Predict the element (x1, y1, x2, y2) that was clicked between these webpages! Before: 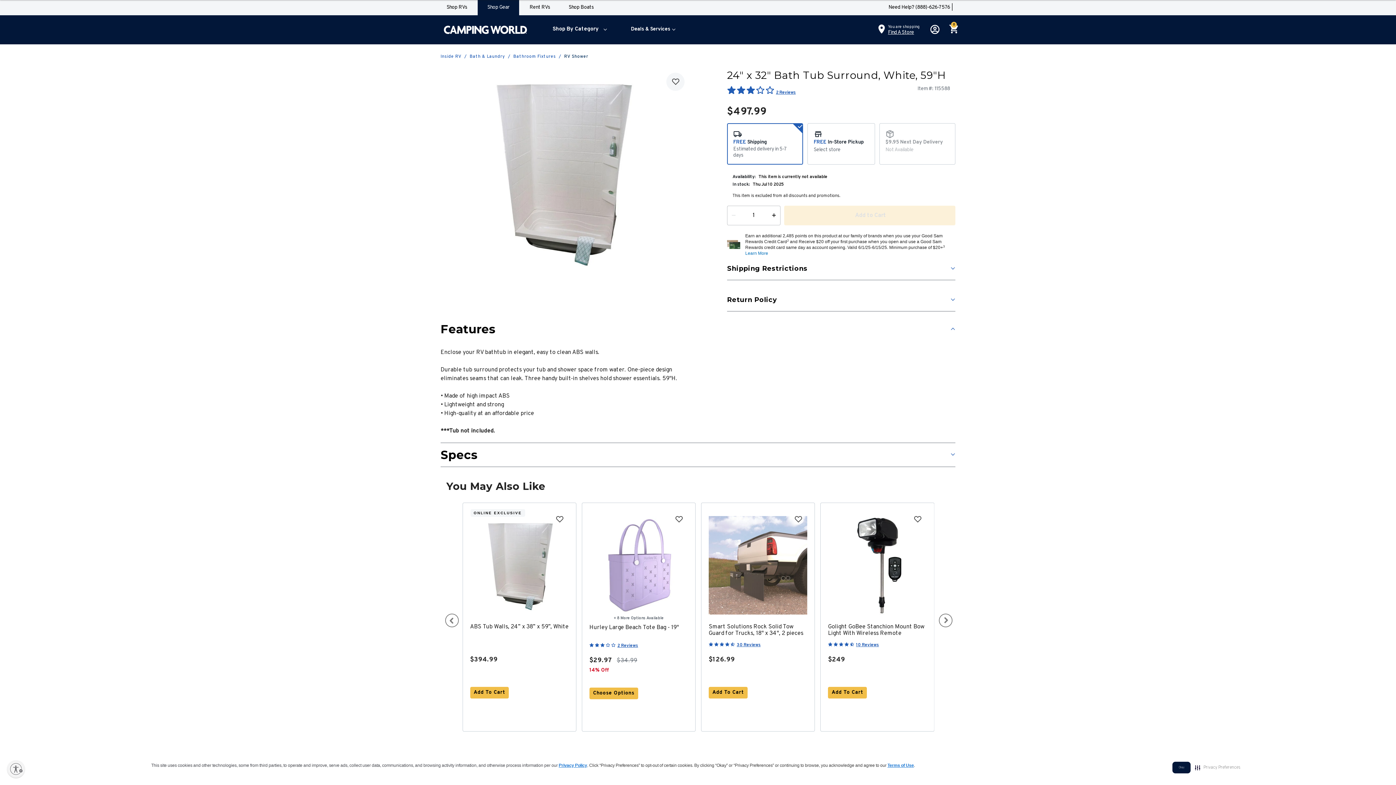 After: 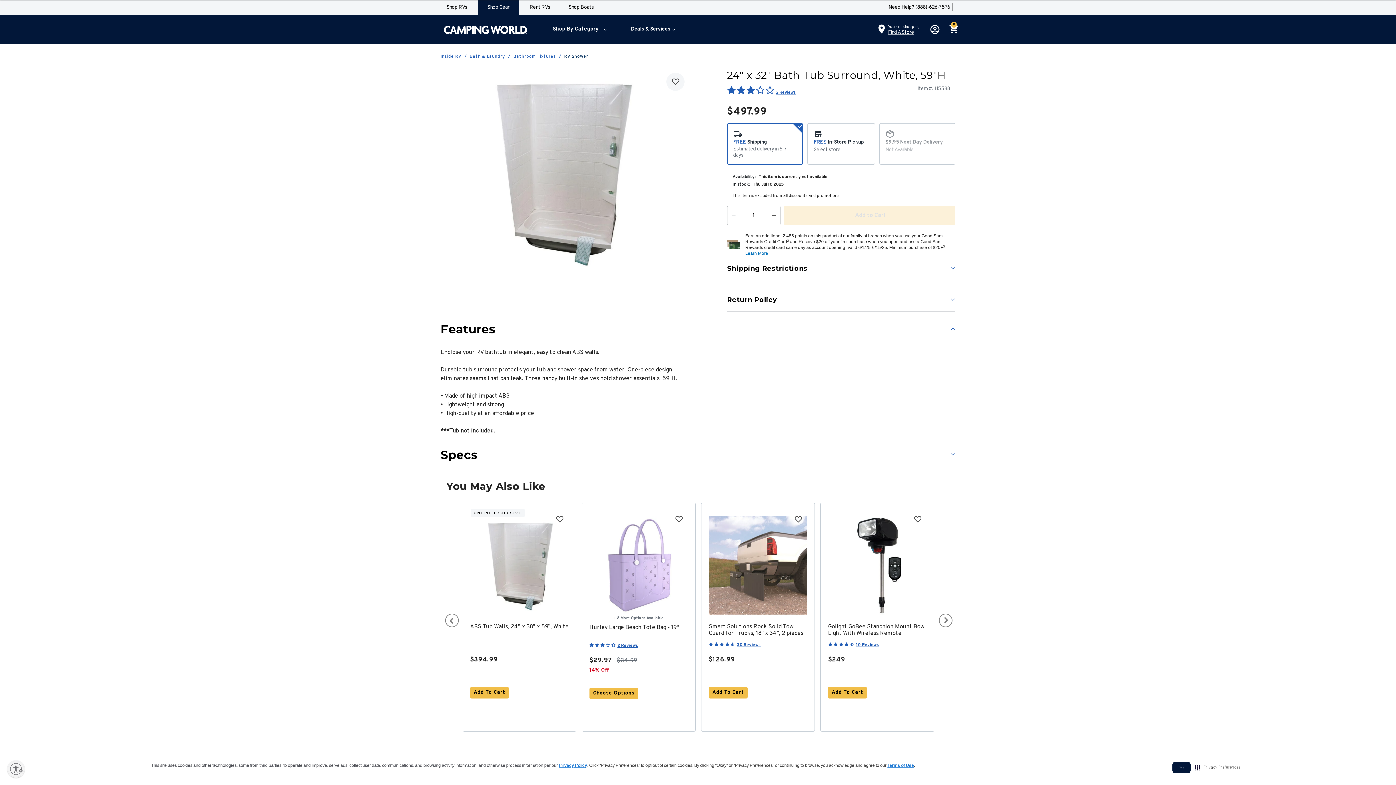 Action: bbox: (666, 72, 684, 90)